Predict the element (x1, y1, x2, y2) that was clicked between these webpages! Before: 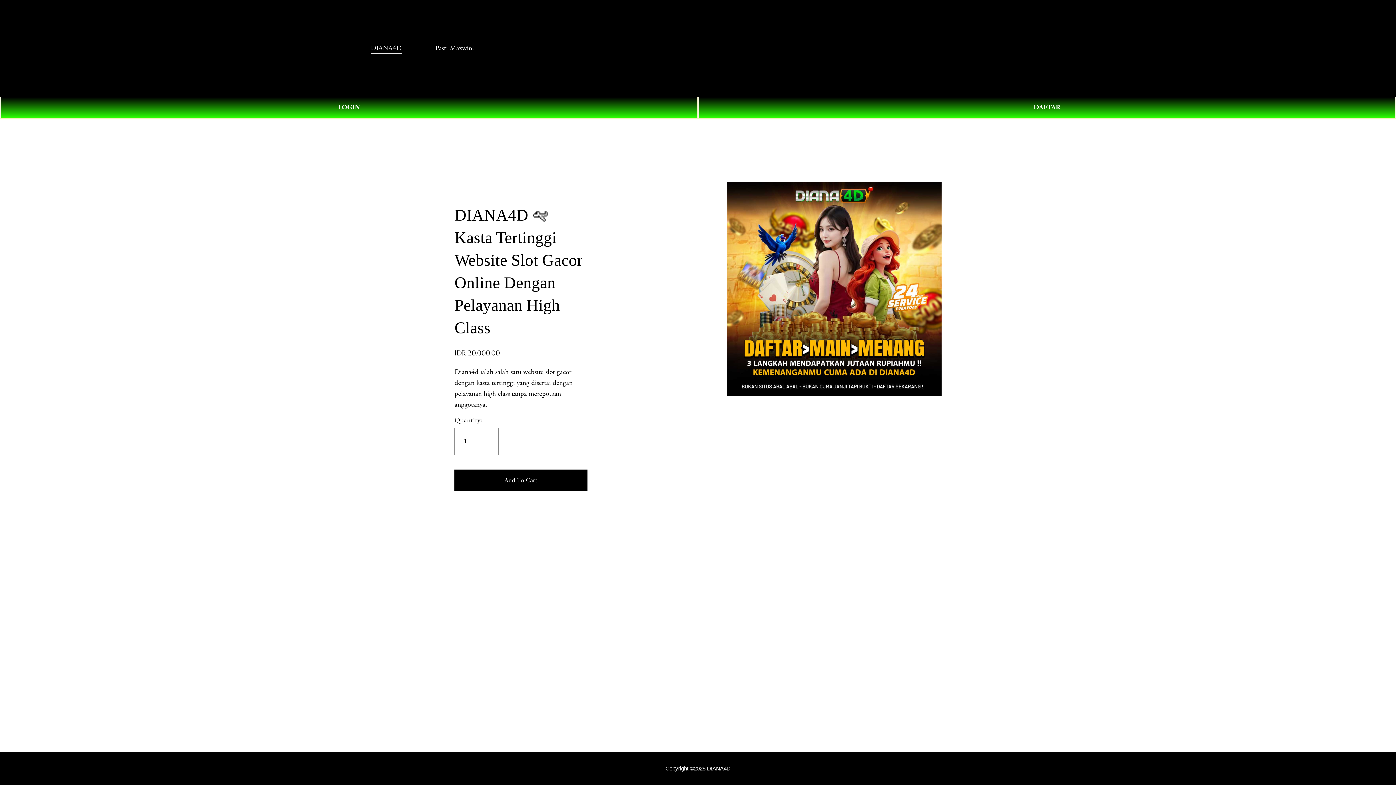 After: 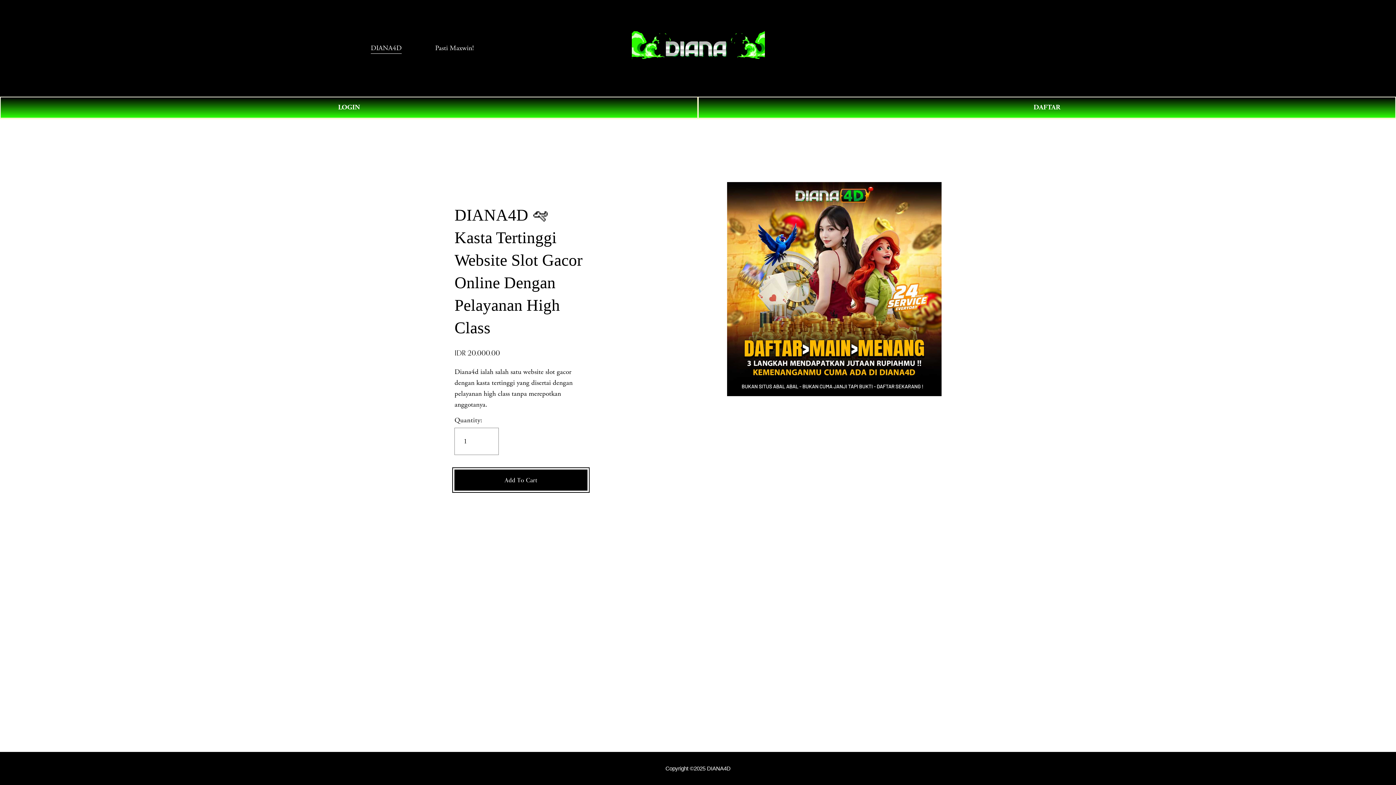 Action: label: Add To Cart bbox: (454, 469, 587, 490)